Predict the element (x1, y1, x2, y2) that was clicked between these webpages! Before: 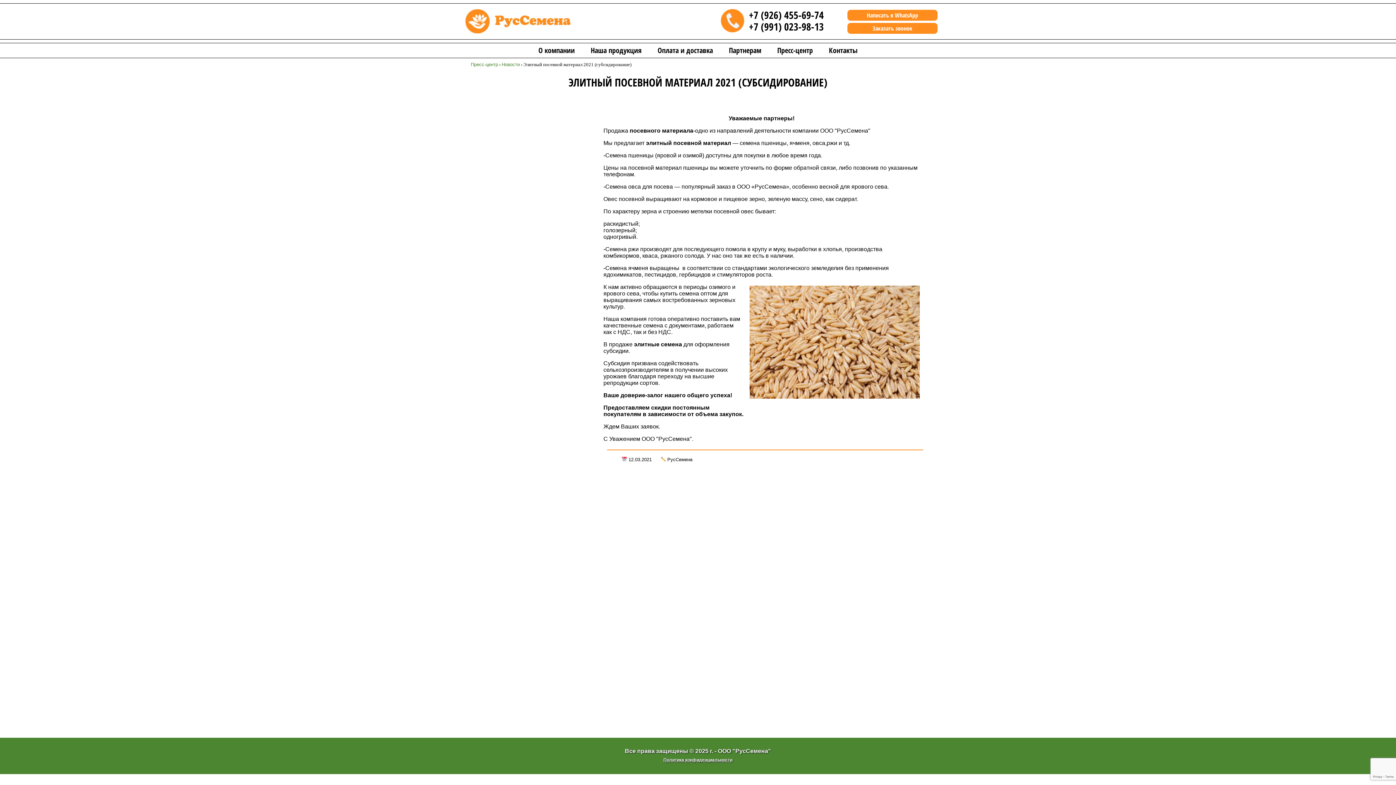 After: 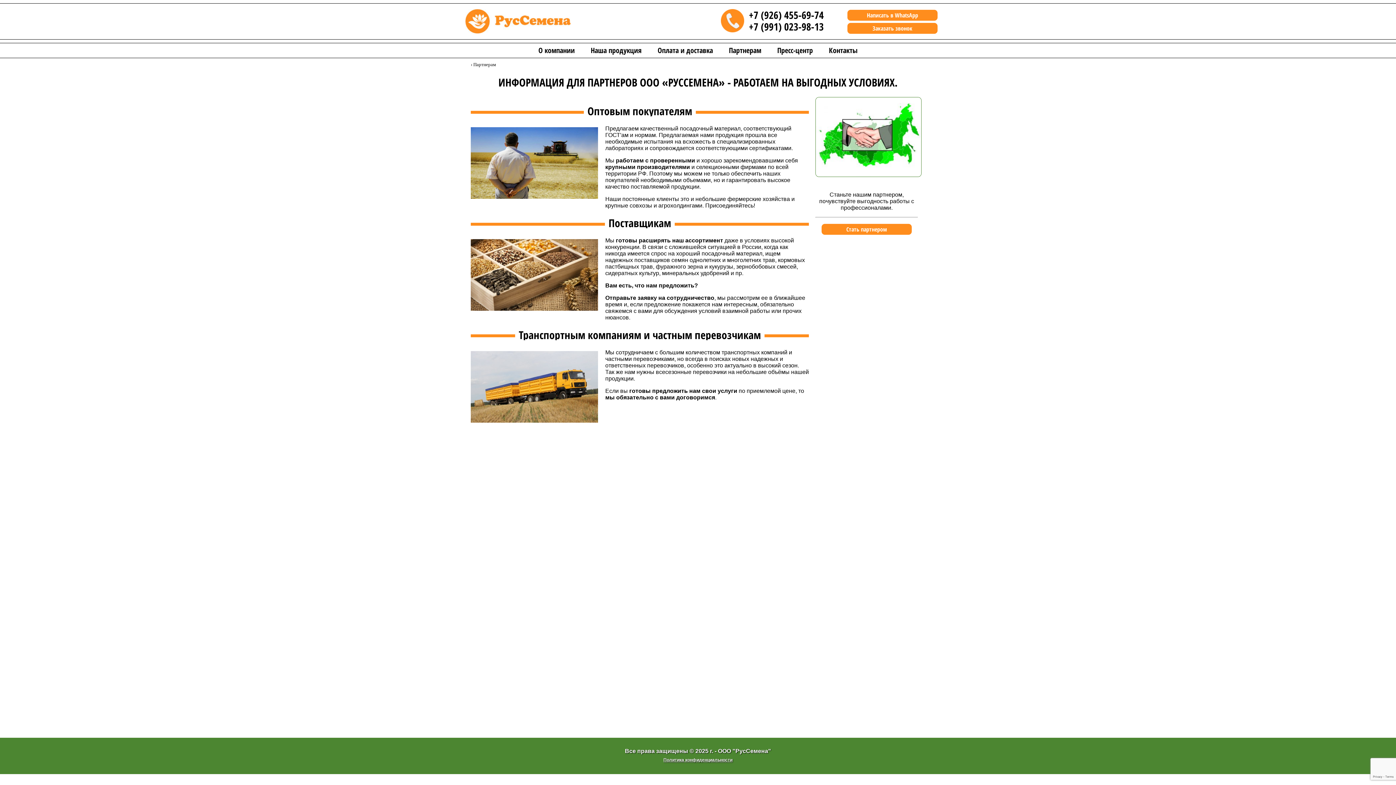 Action: bbox: (721, 43, 768, 57) label: Партнерам